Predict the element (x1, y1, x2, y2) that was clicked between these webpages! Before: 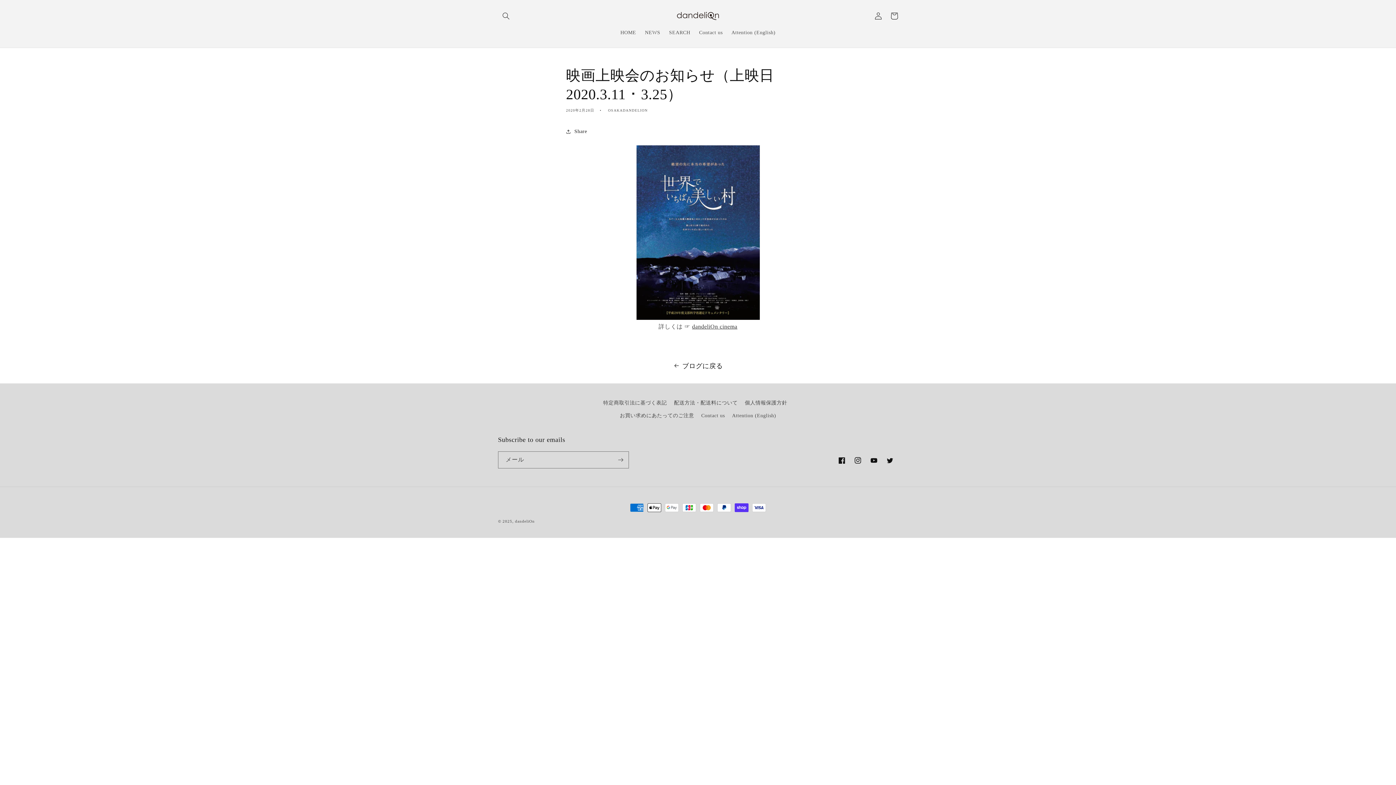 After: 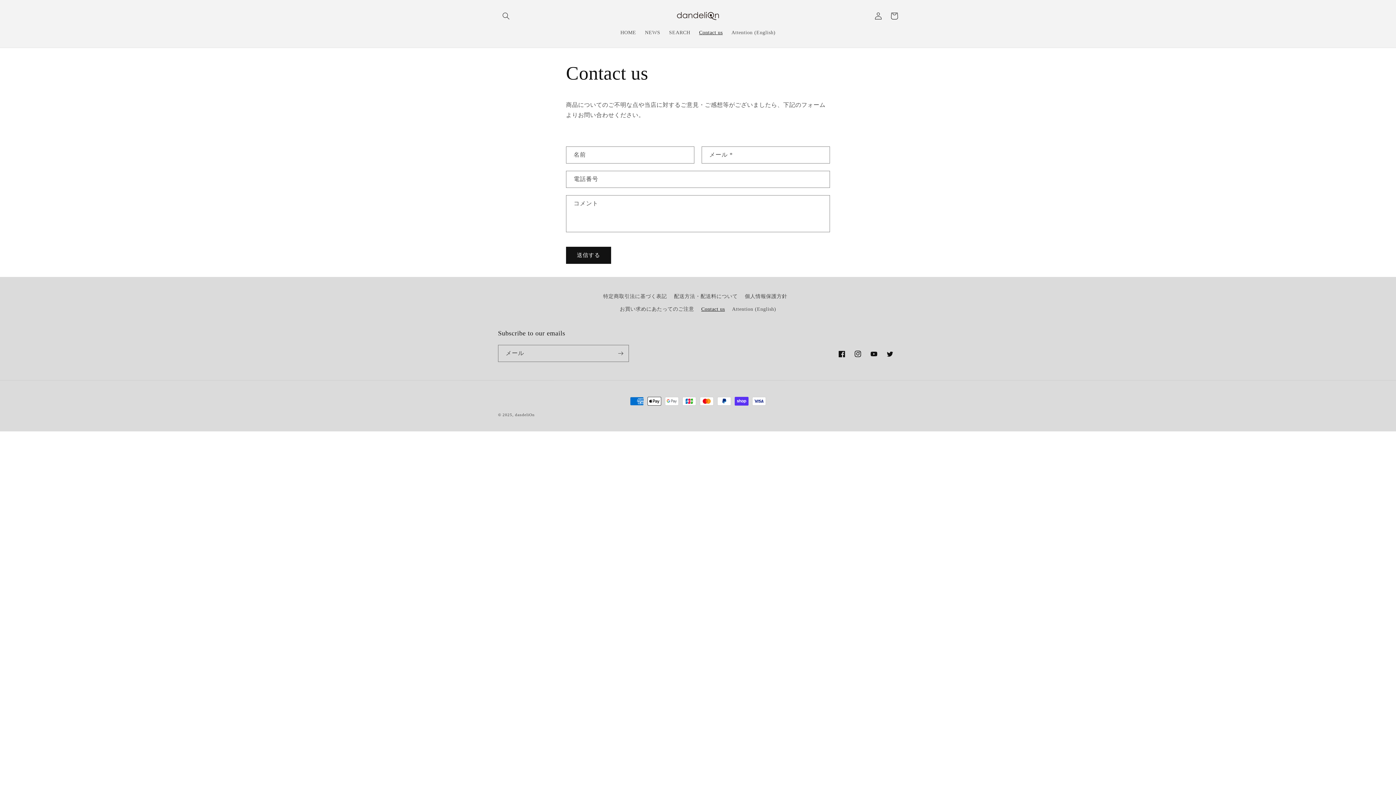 Action: bbox: (694, 24, 727, 40) label: Contact us